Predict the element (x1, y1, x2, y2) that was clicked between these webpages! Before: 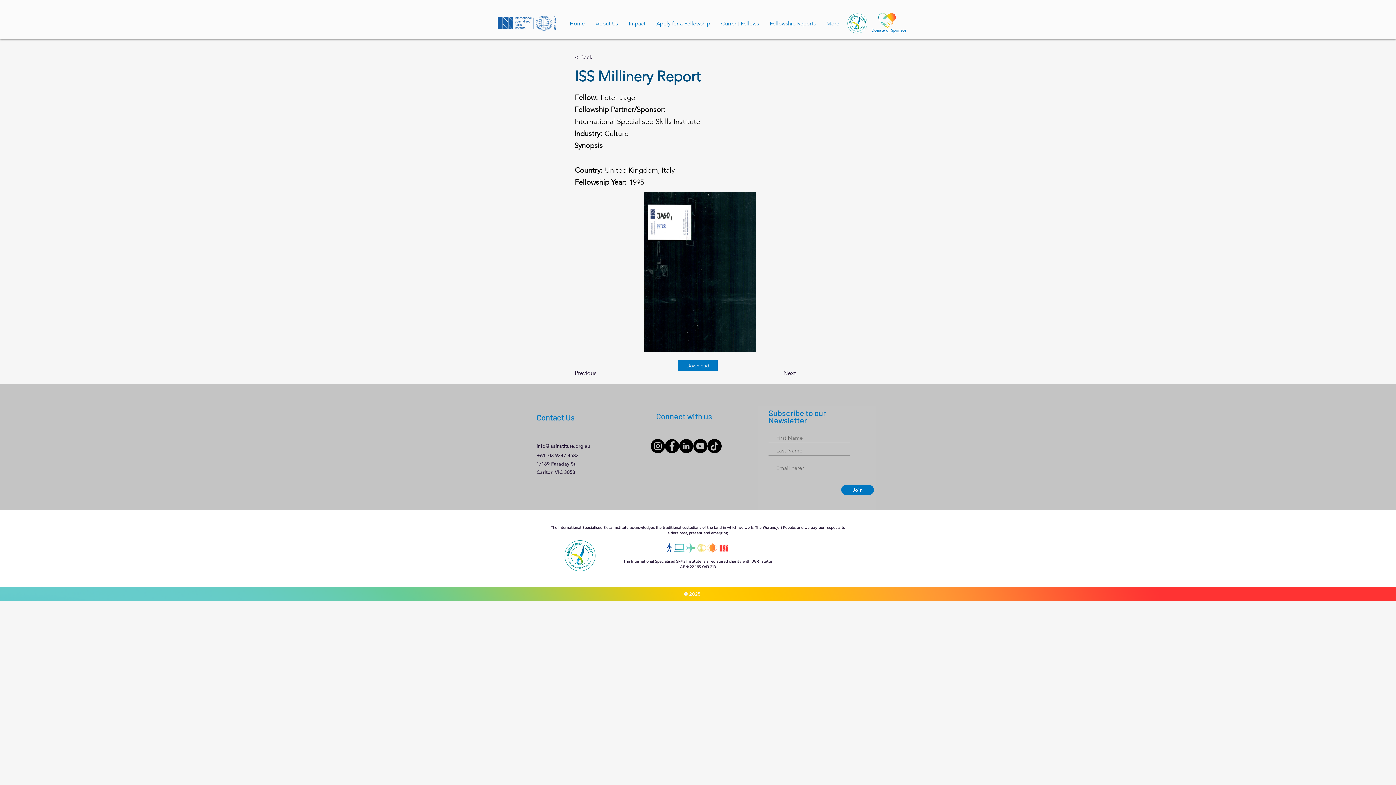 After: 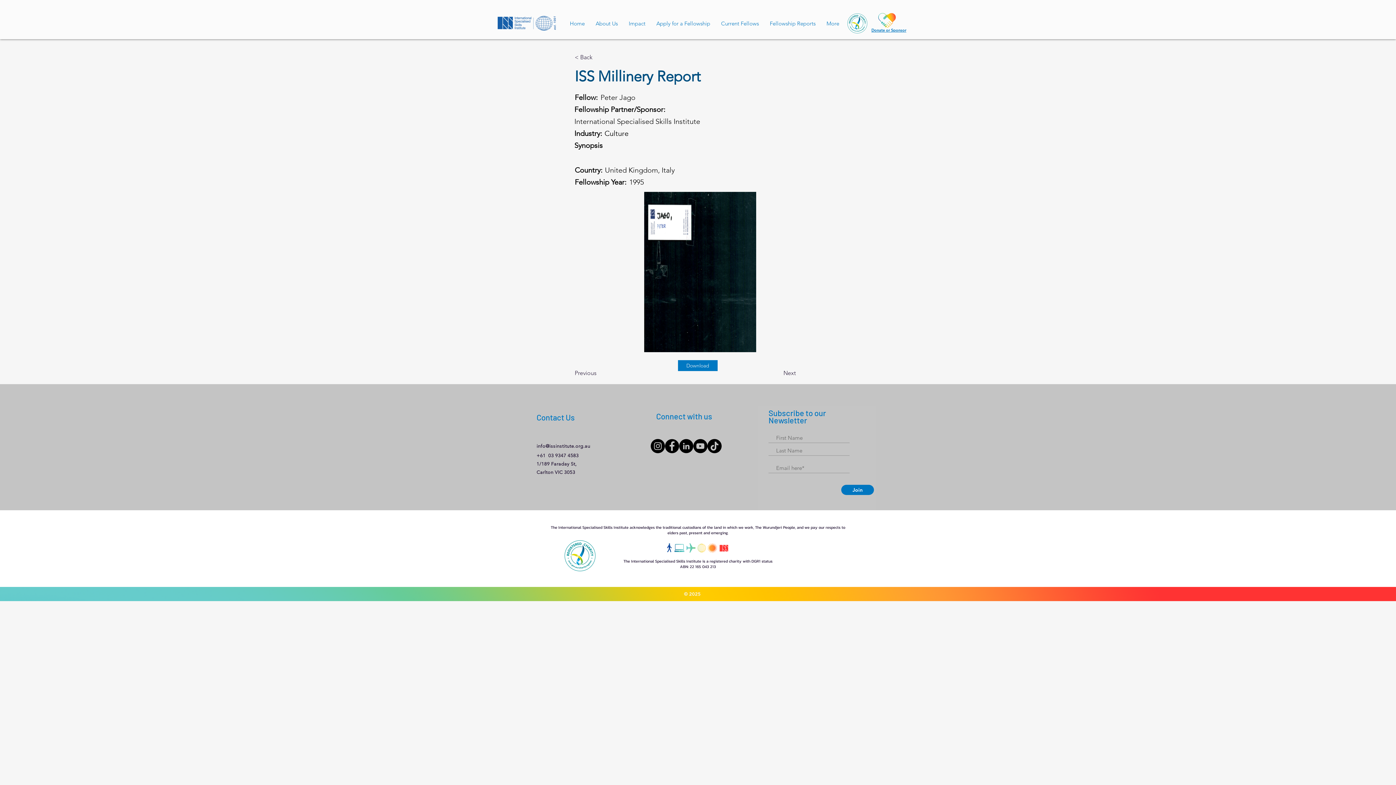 Action: bbox: (644, 192, 756, 352)